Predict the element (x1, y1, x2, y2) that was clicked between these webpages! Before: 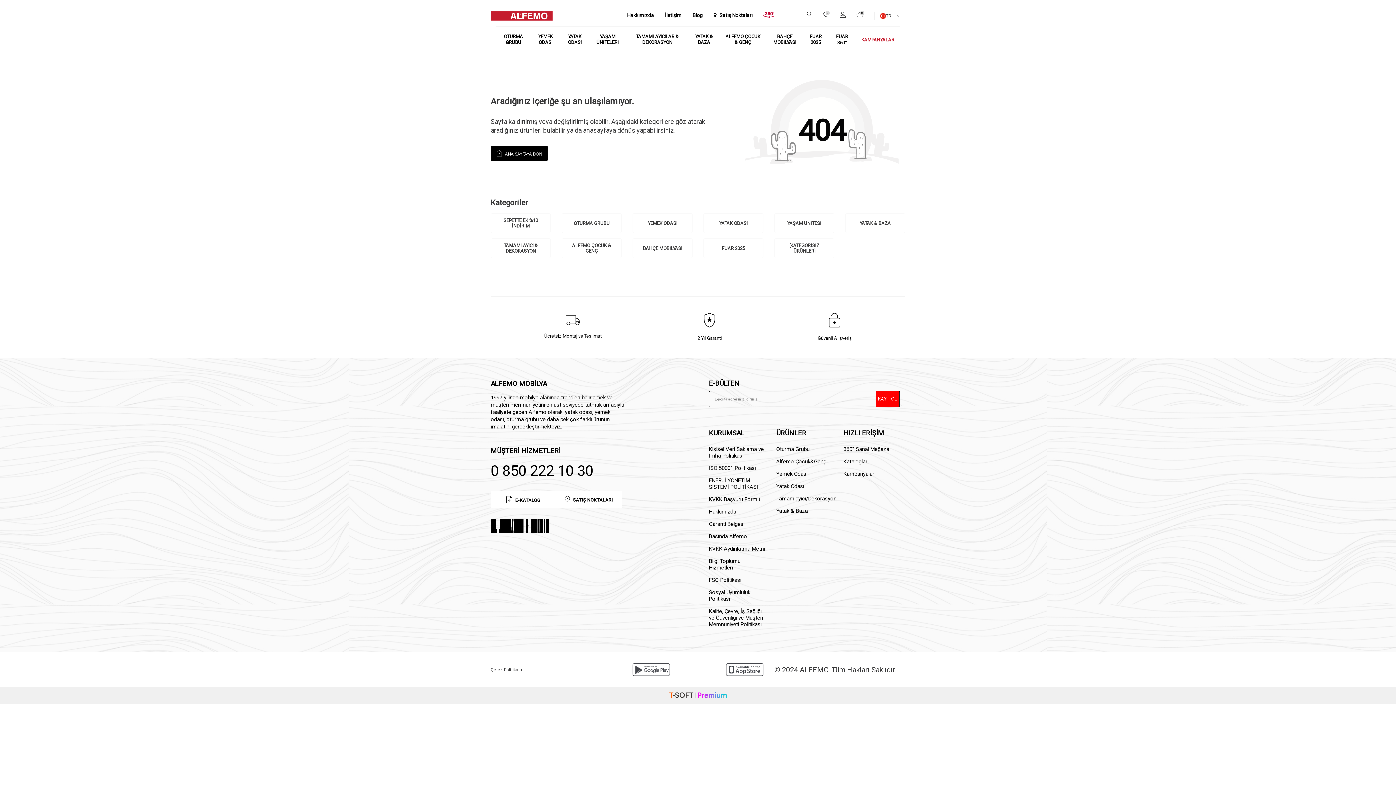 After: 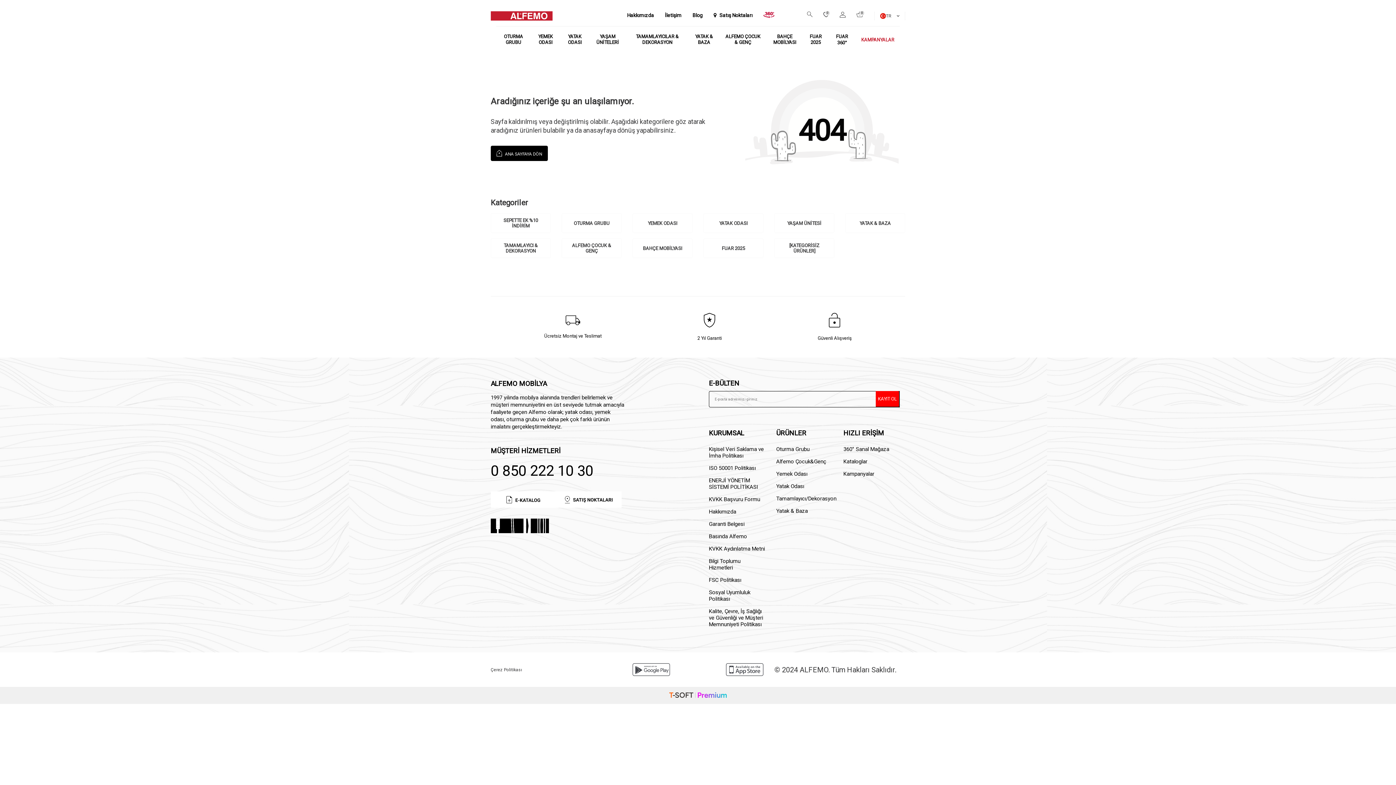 Action: bbox: (544, 315, 601, 339) label: Ücretsiz Montaj ve Teslimat